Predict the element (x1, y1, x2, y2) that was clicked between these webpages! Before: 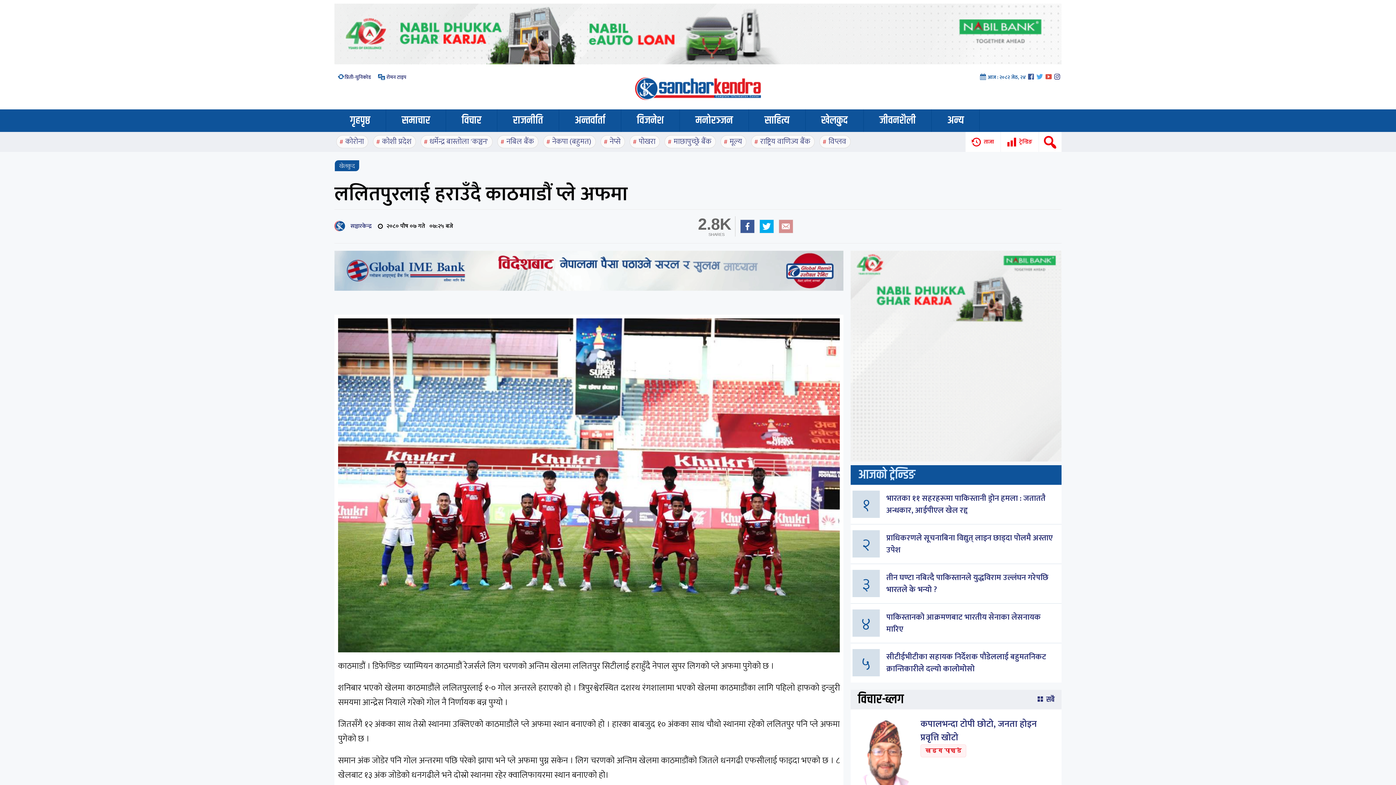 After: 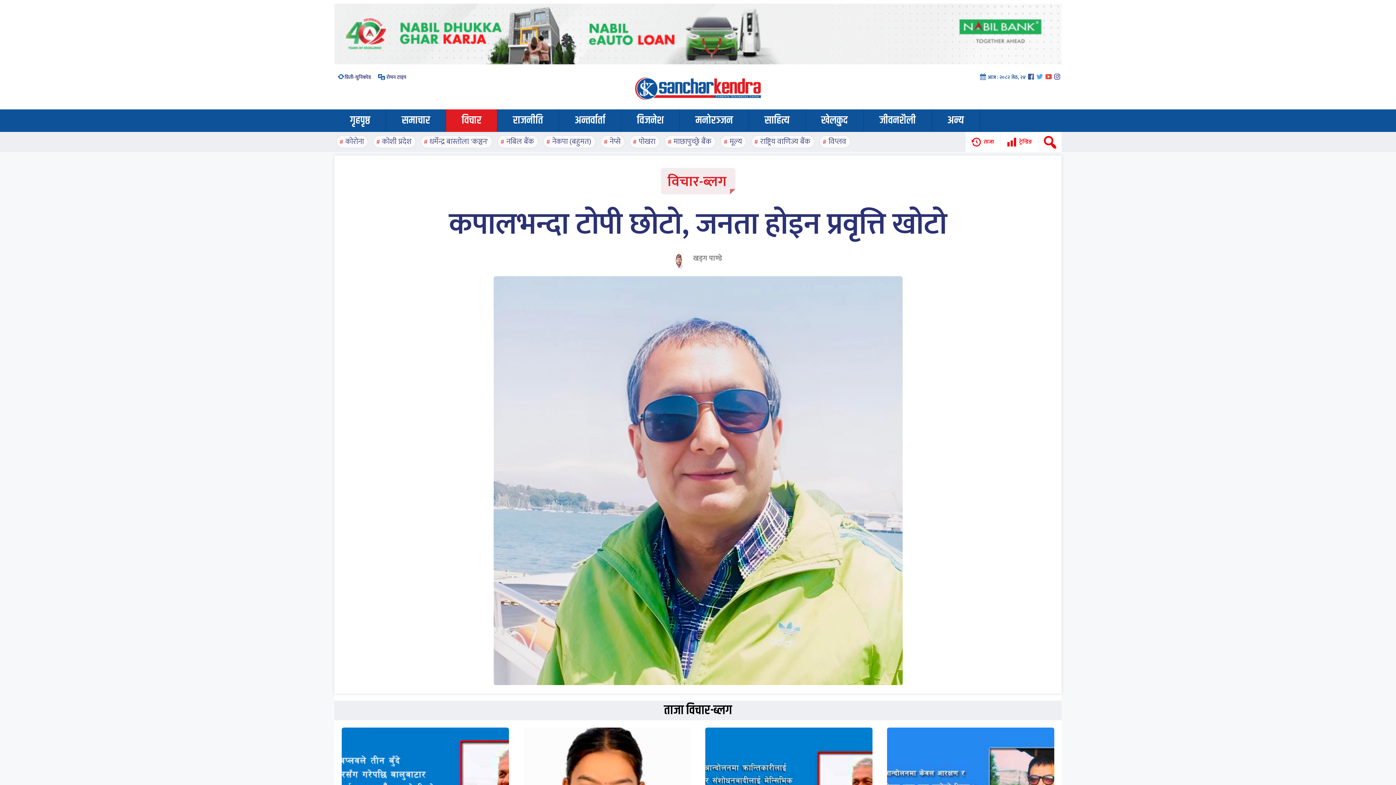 Action: label: विचार bbox: (446, 109, 497, 131)